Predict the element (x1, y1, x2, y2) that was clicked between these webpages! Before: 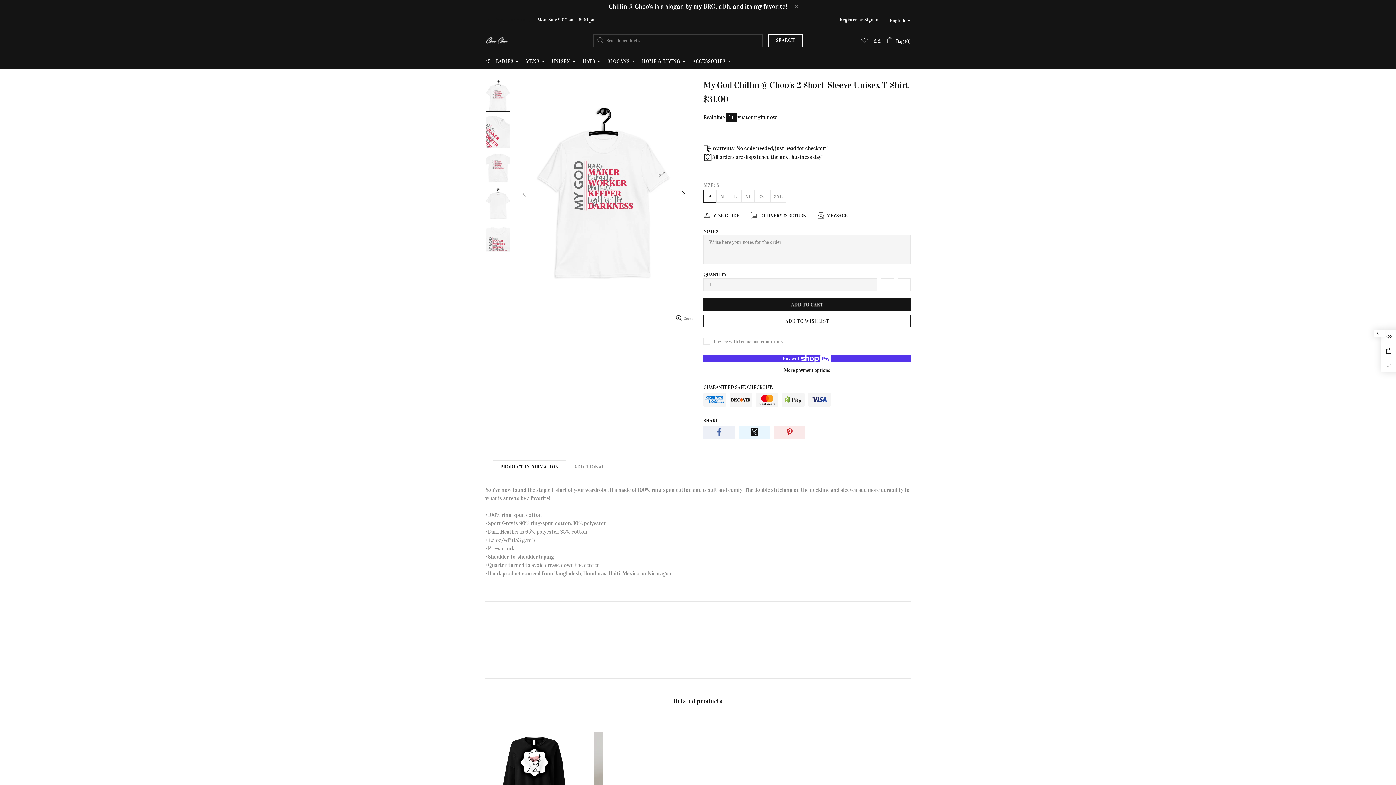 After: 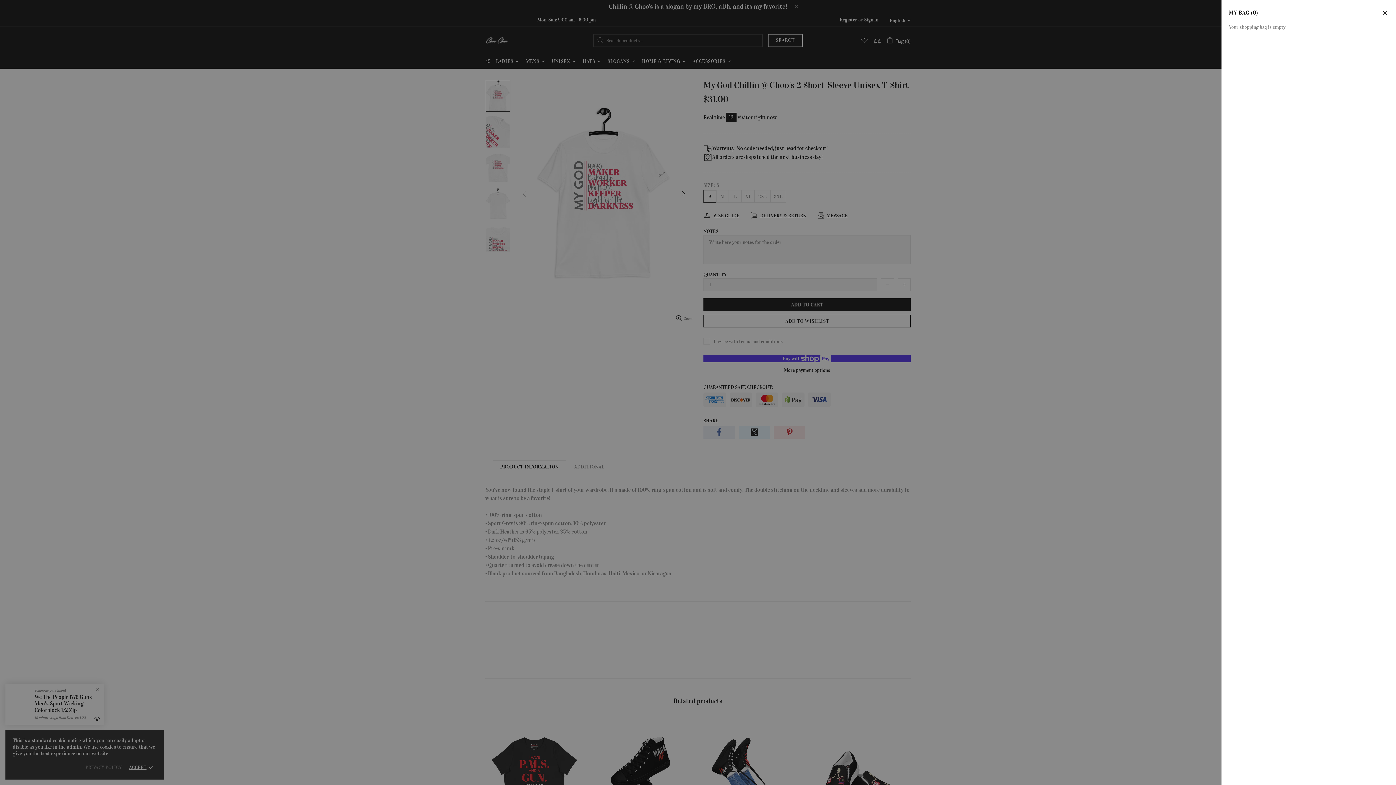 Action: label: Bag (0) bbox: (886, 35, 910, 44)